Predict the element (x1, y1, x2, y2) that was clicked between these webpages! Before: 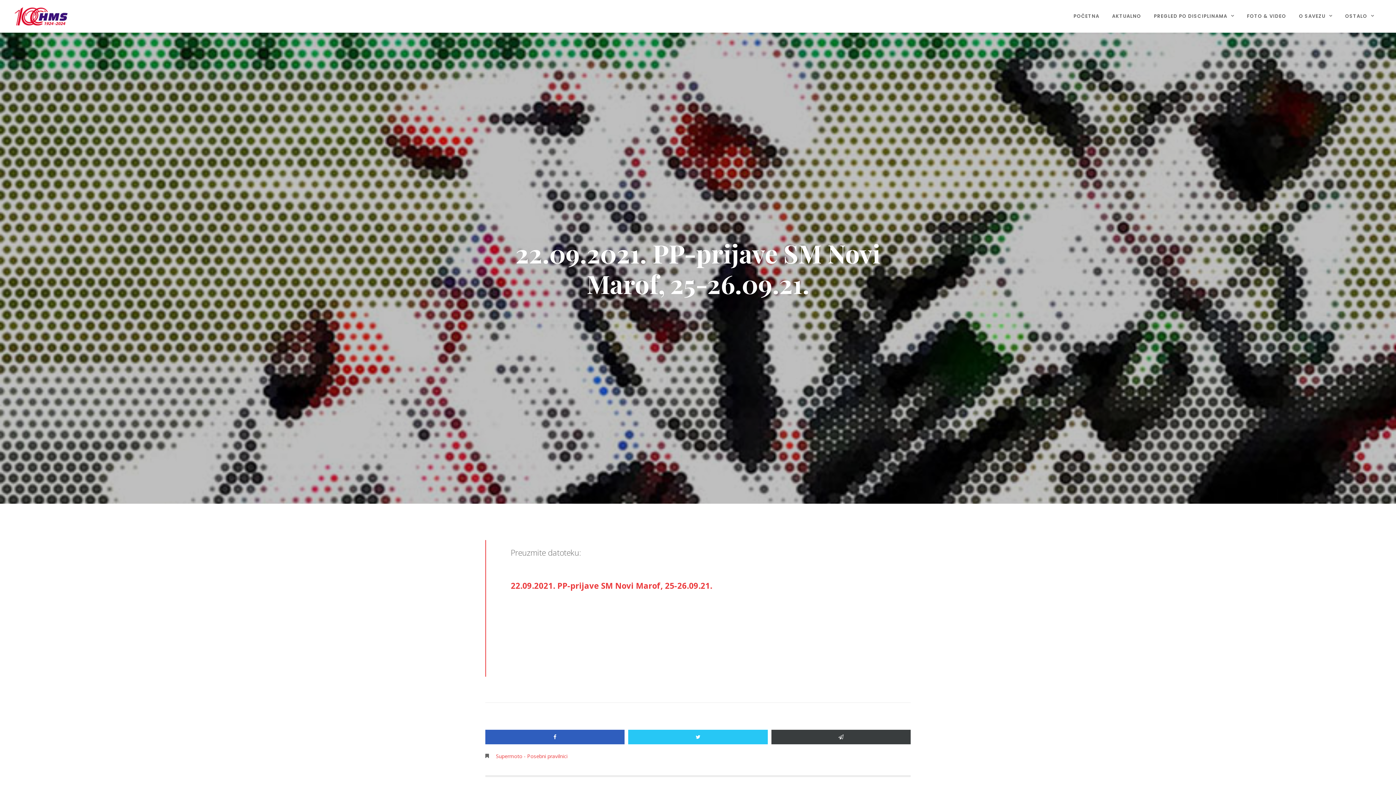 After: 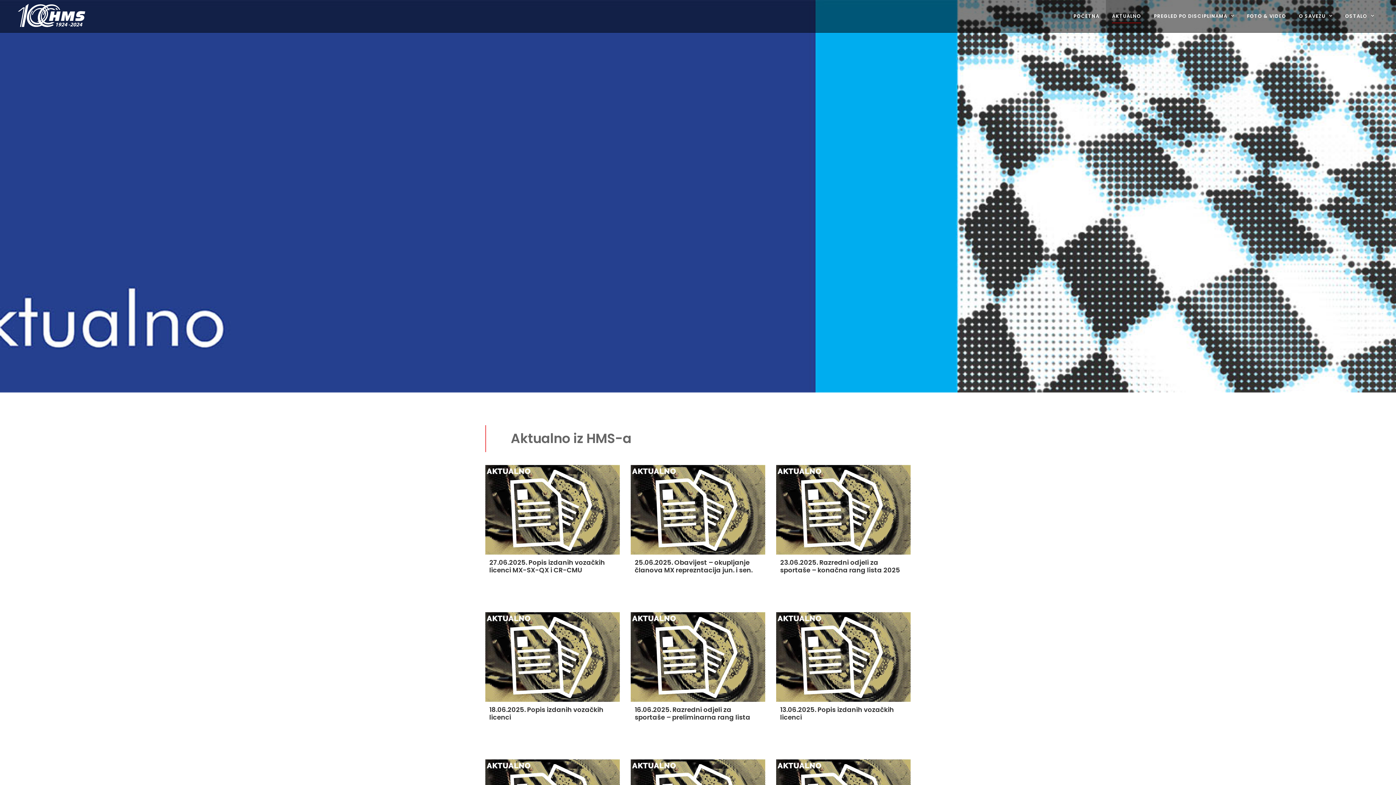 Action: bbox: (1106, 0, 1147, 32) label: AKTUALNO